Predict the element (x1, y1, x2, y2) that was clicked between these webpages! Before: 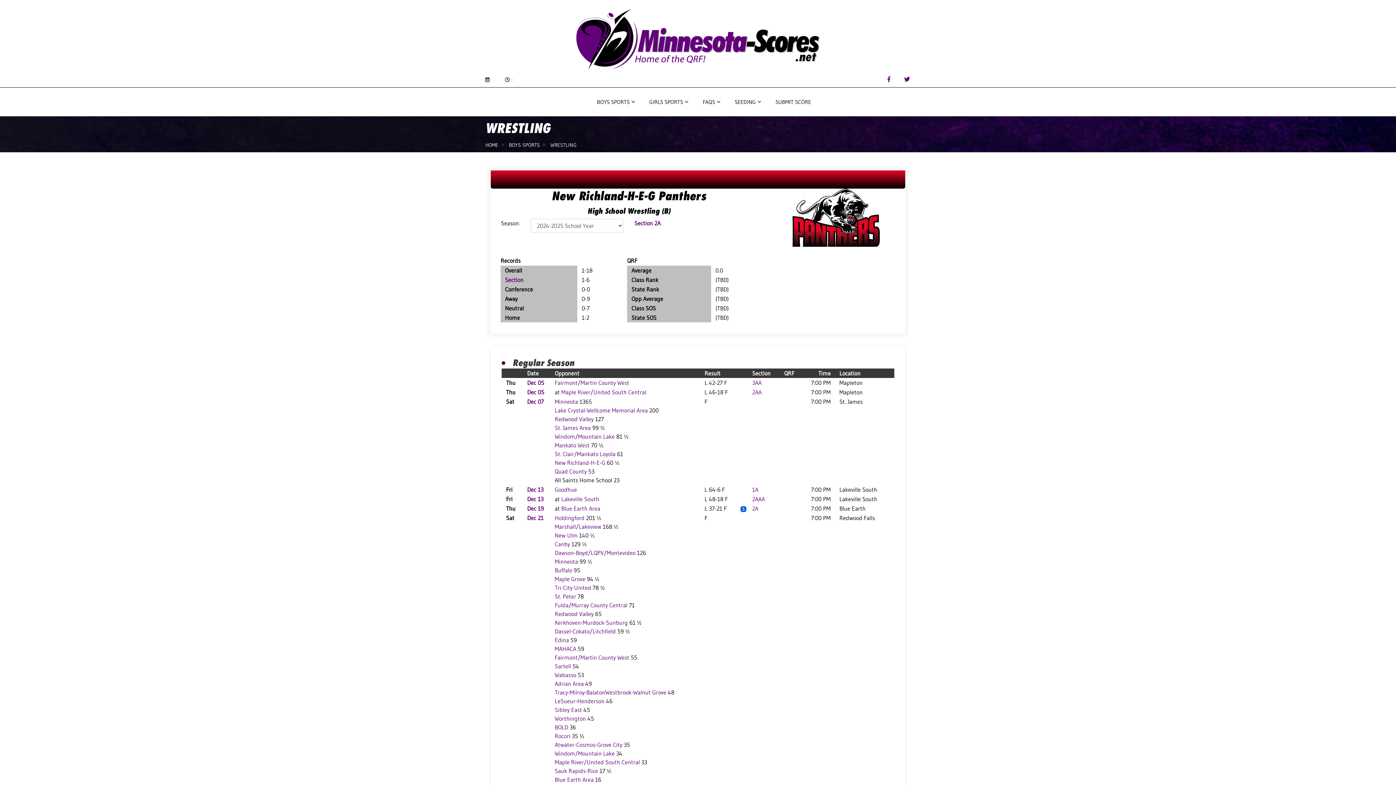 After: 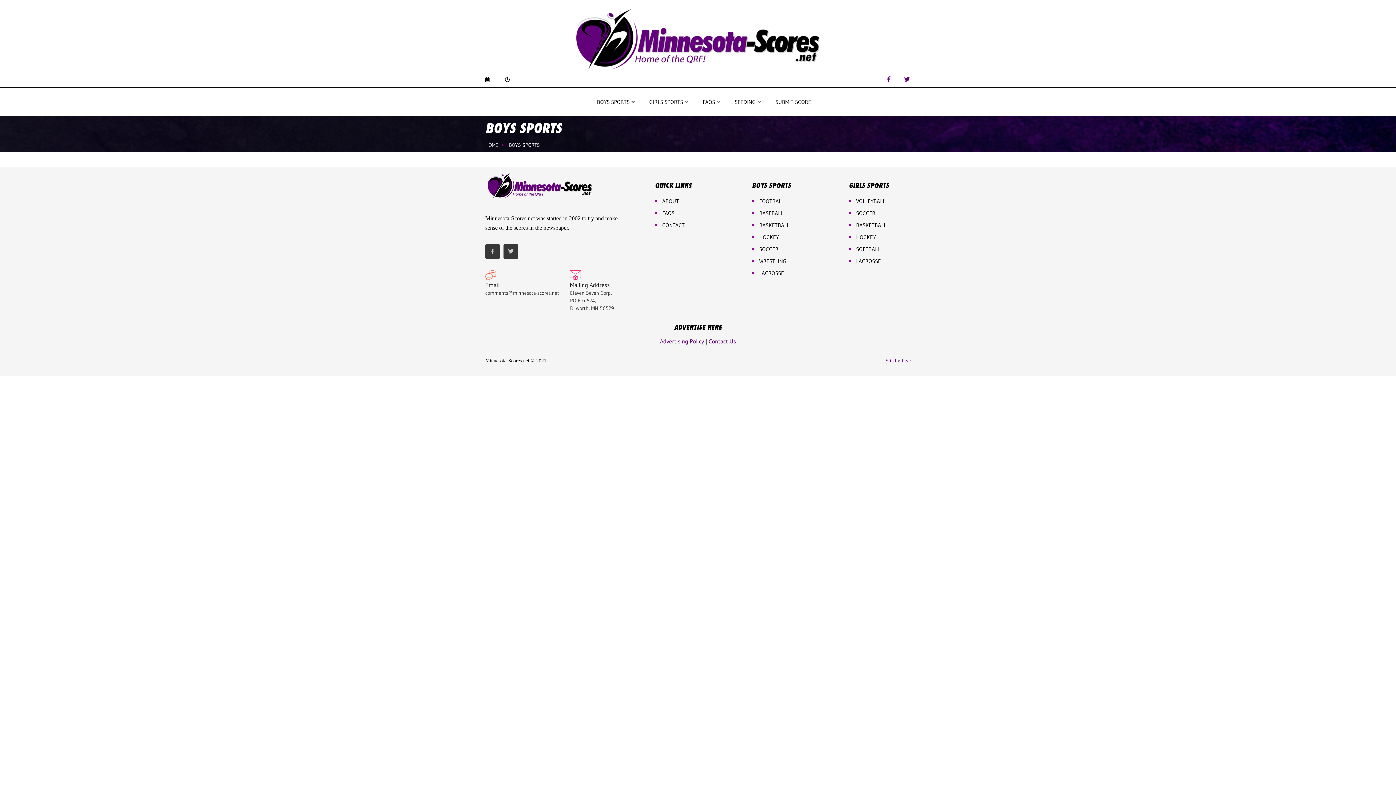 Action: bbox: (509, 141, 540, 148) label: BOYS SPORTS